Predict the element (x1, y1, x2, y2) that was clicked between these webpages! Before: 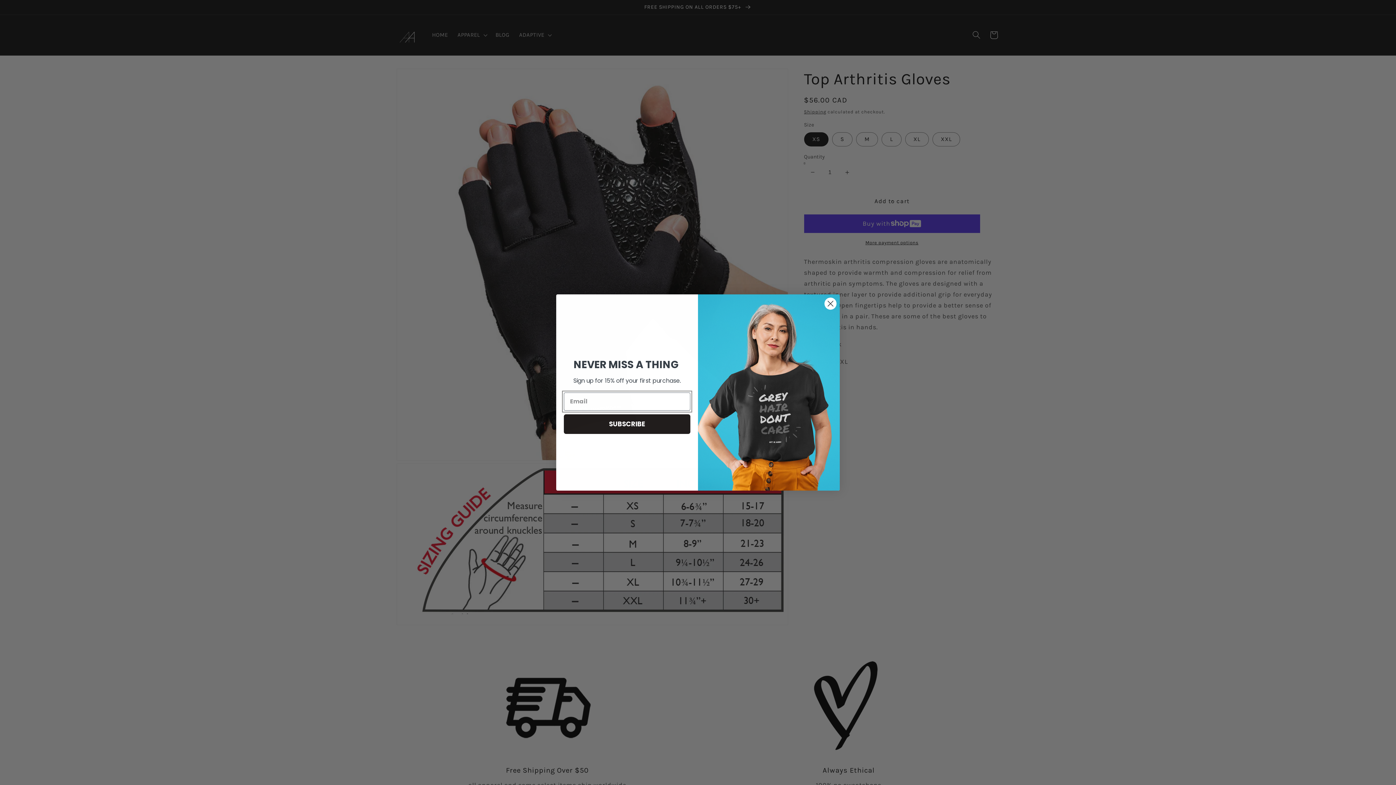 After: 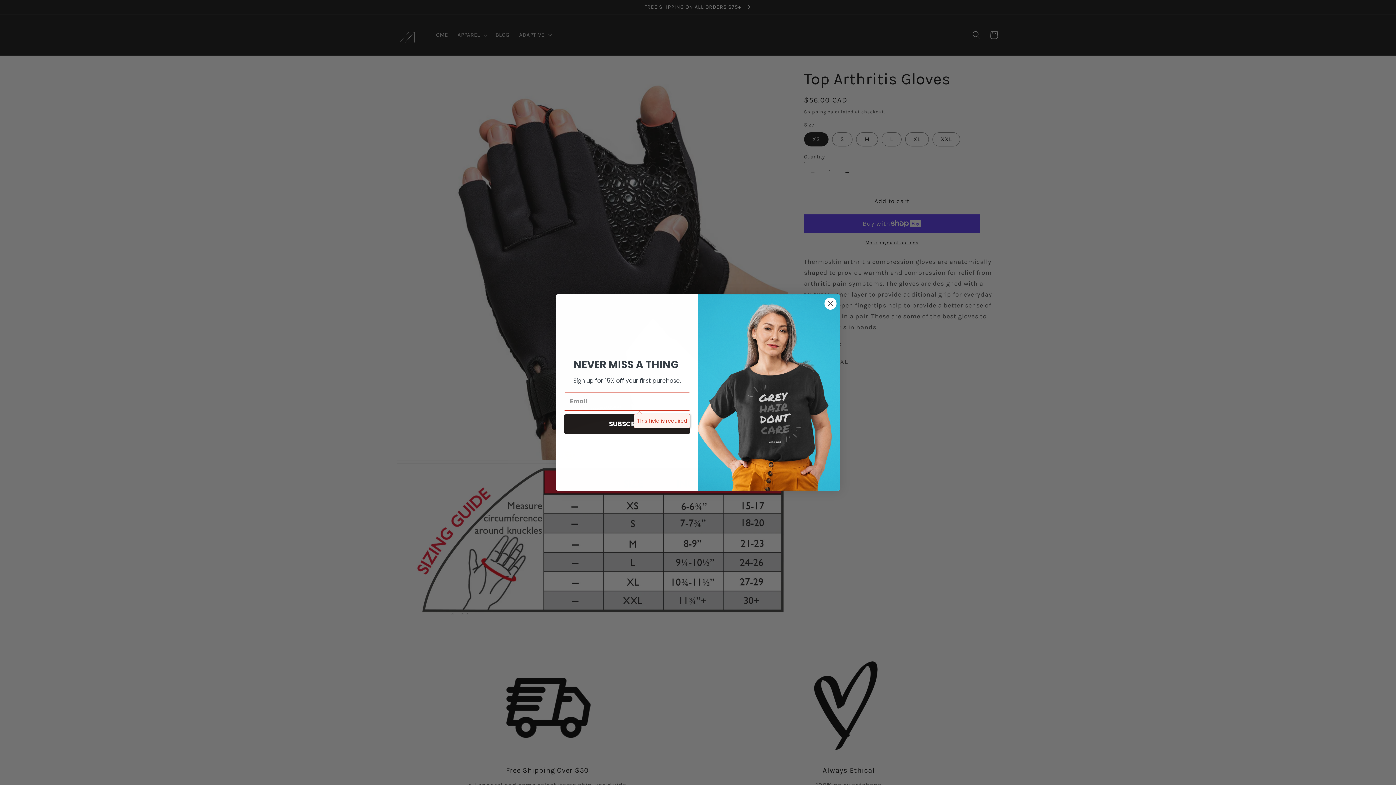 Action: bbox: (564, 414, 690, 434) label: SUBSCRIBE